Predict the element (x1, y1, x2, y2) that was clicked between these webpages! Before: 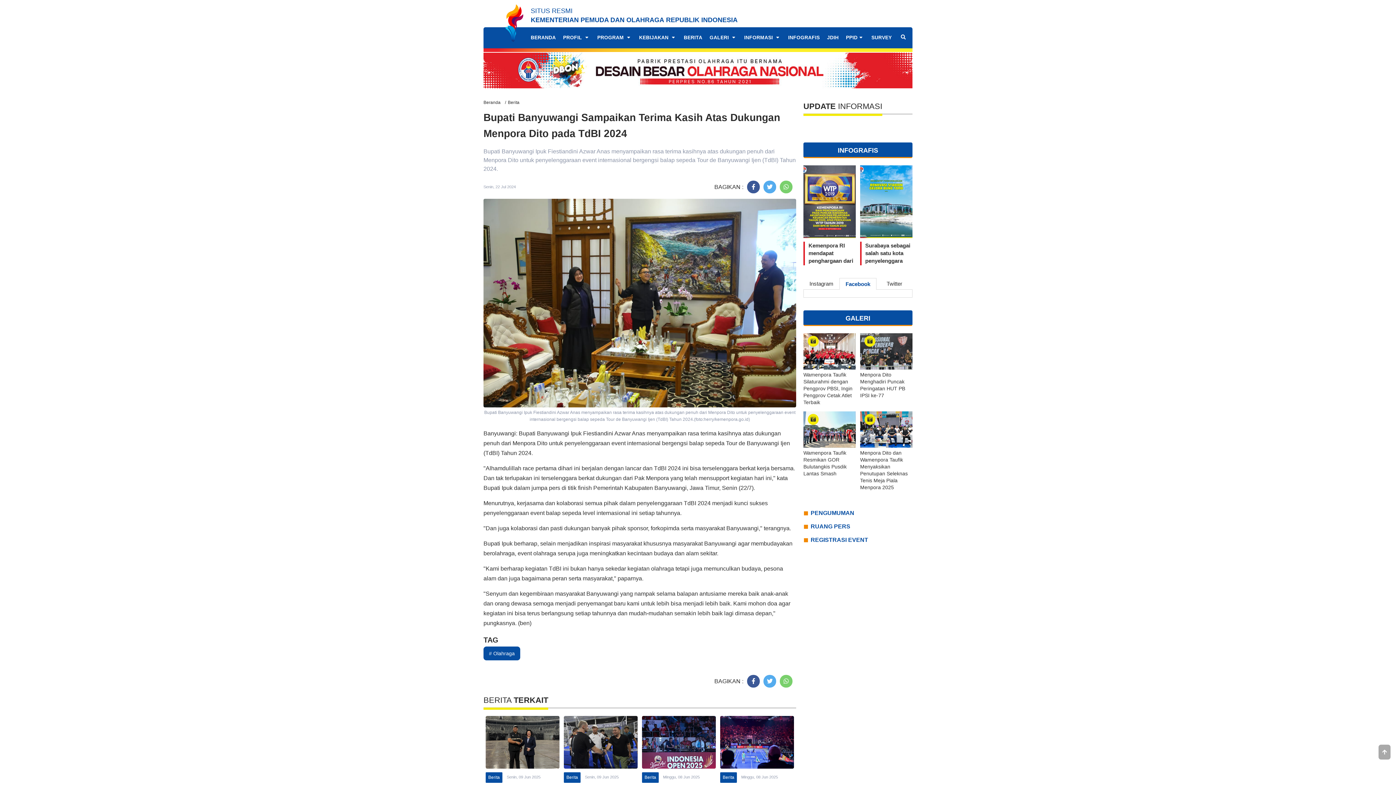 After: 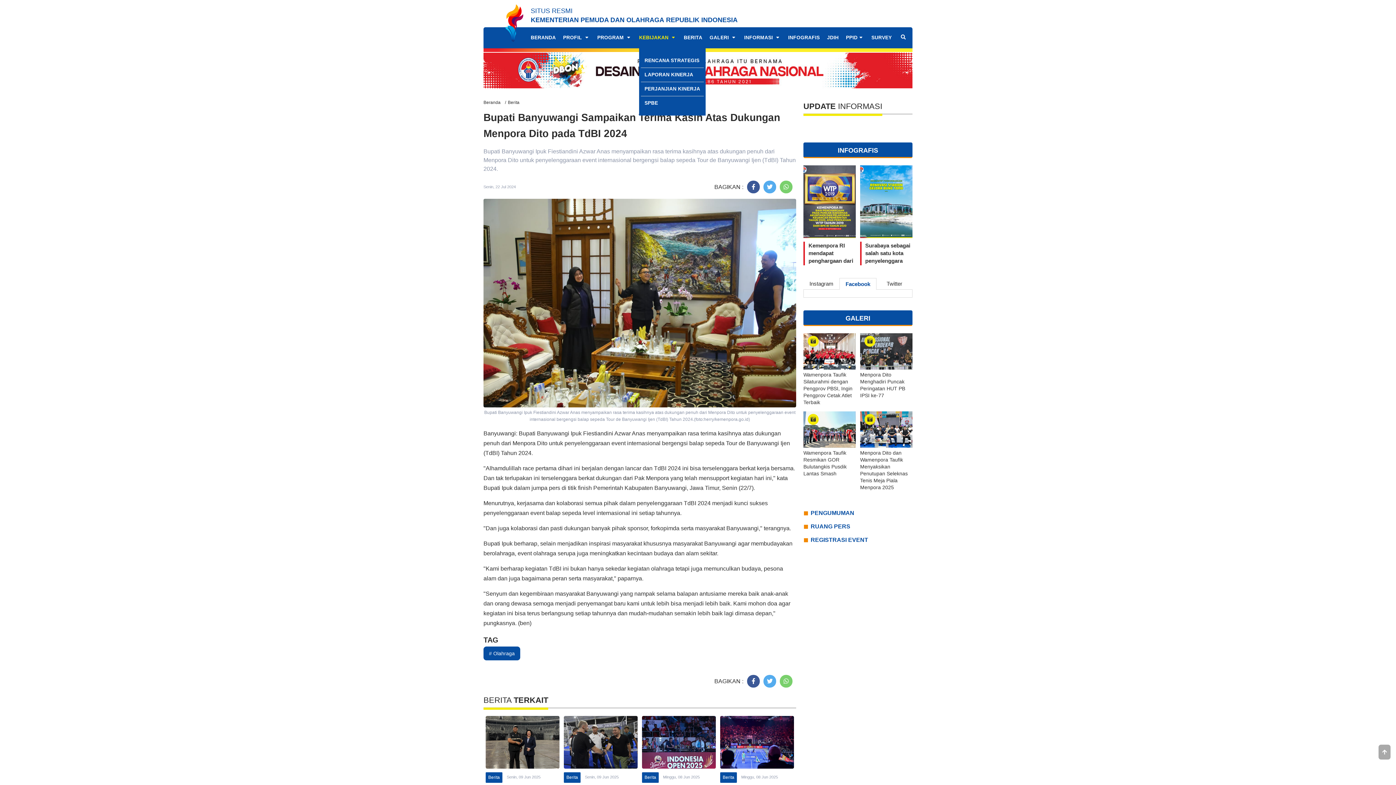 Action: bbox: (639, 34, 676, 41) label: KEBIJAKAN 